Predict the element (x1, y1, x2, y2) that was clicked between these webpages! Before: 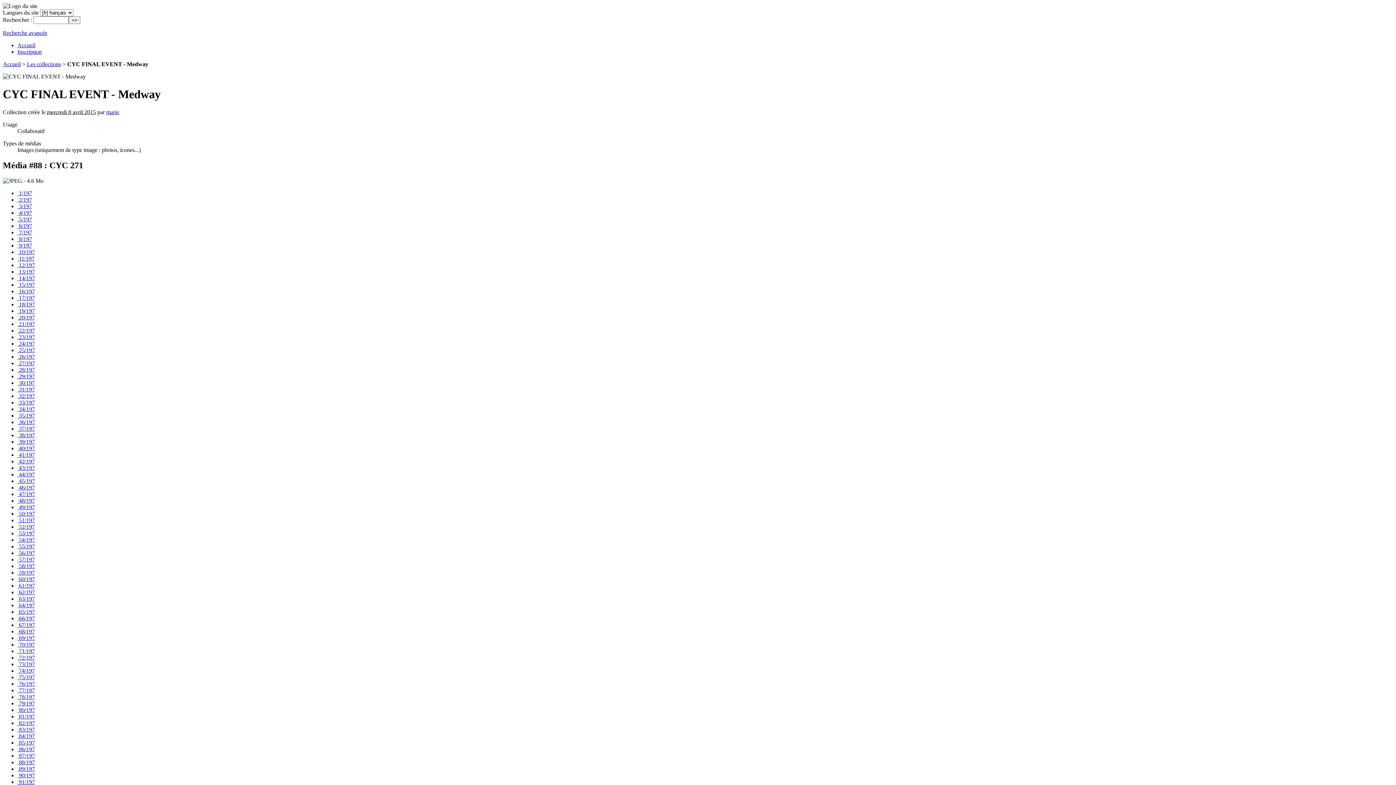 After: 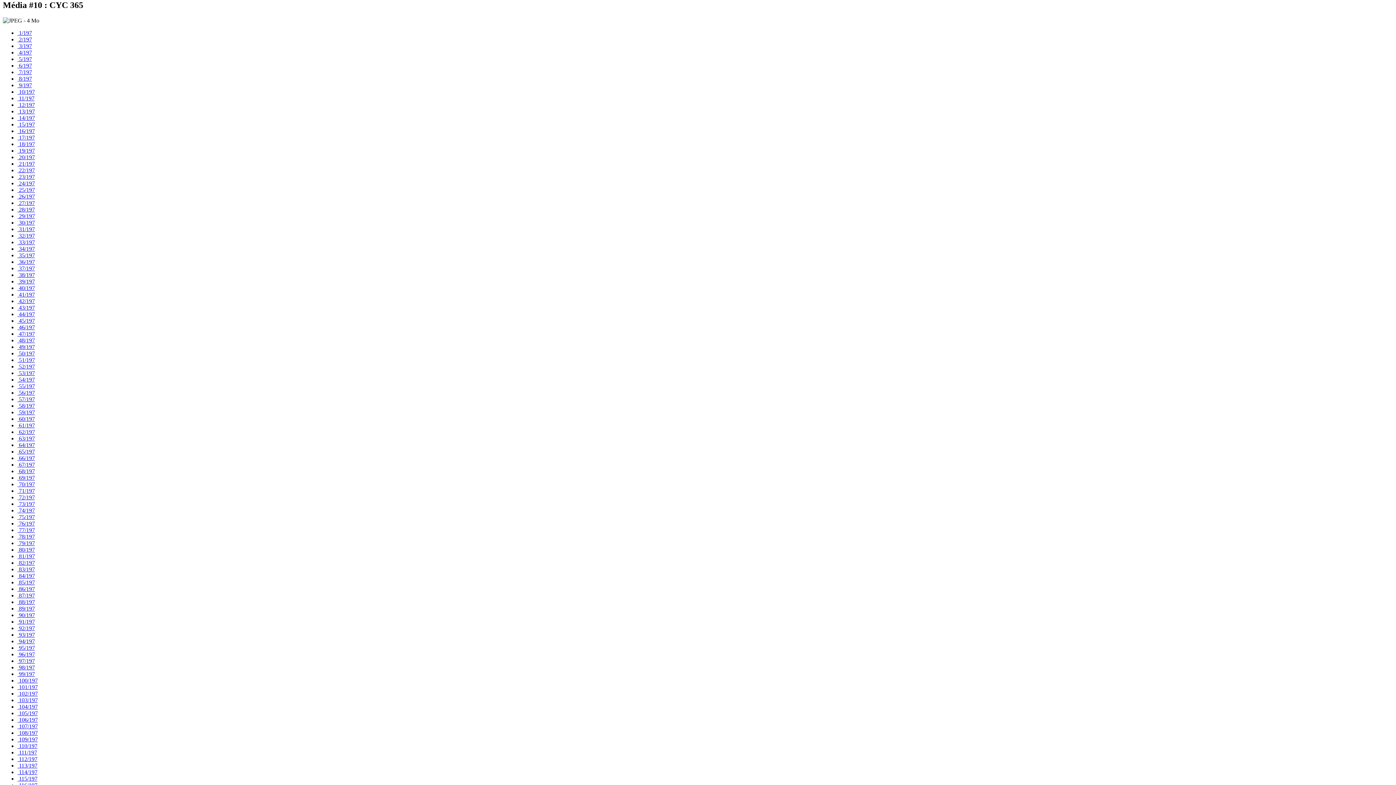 Action: label:  10/197 bbox: (17, 248, 34, 255)